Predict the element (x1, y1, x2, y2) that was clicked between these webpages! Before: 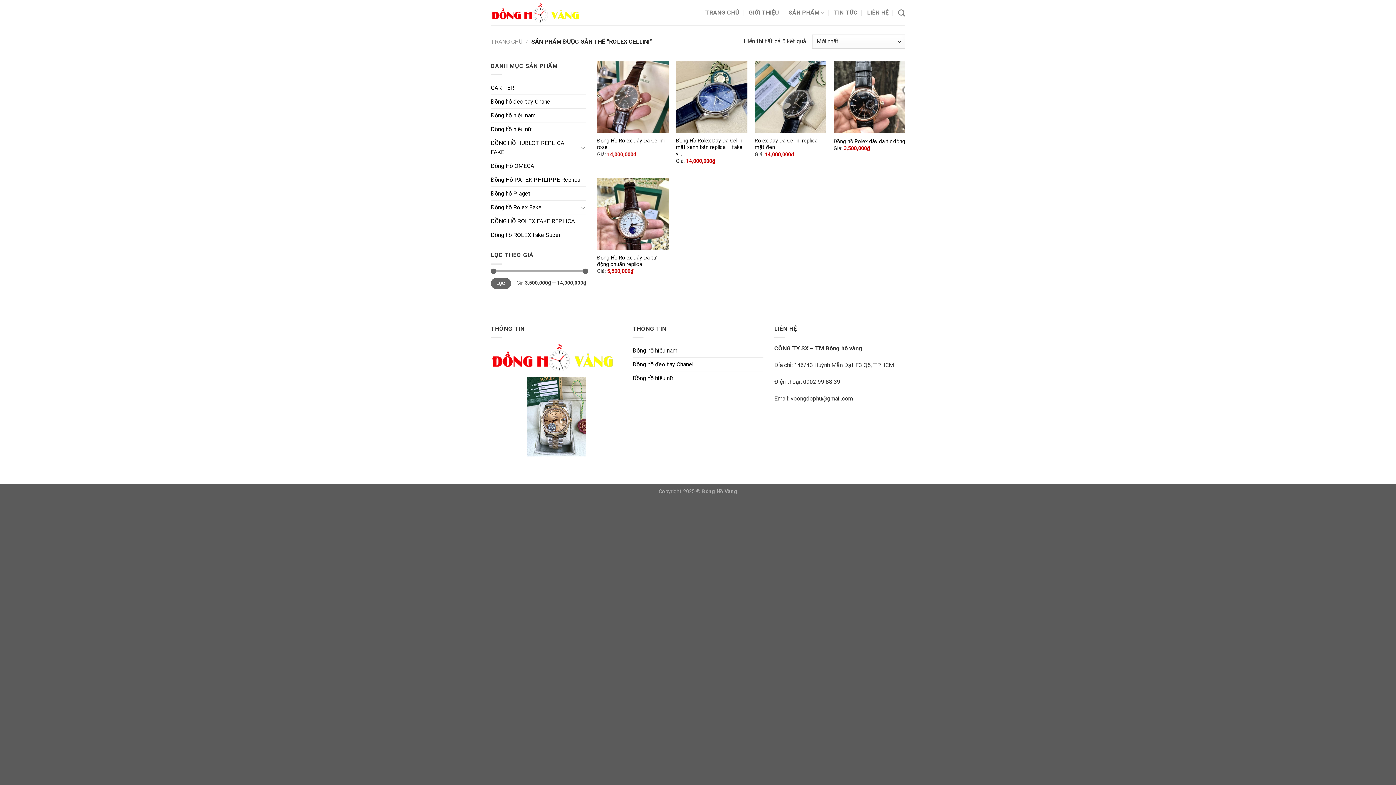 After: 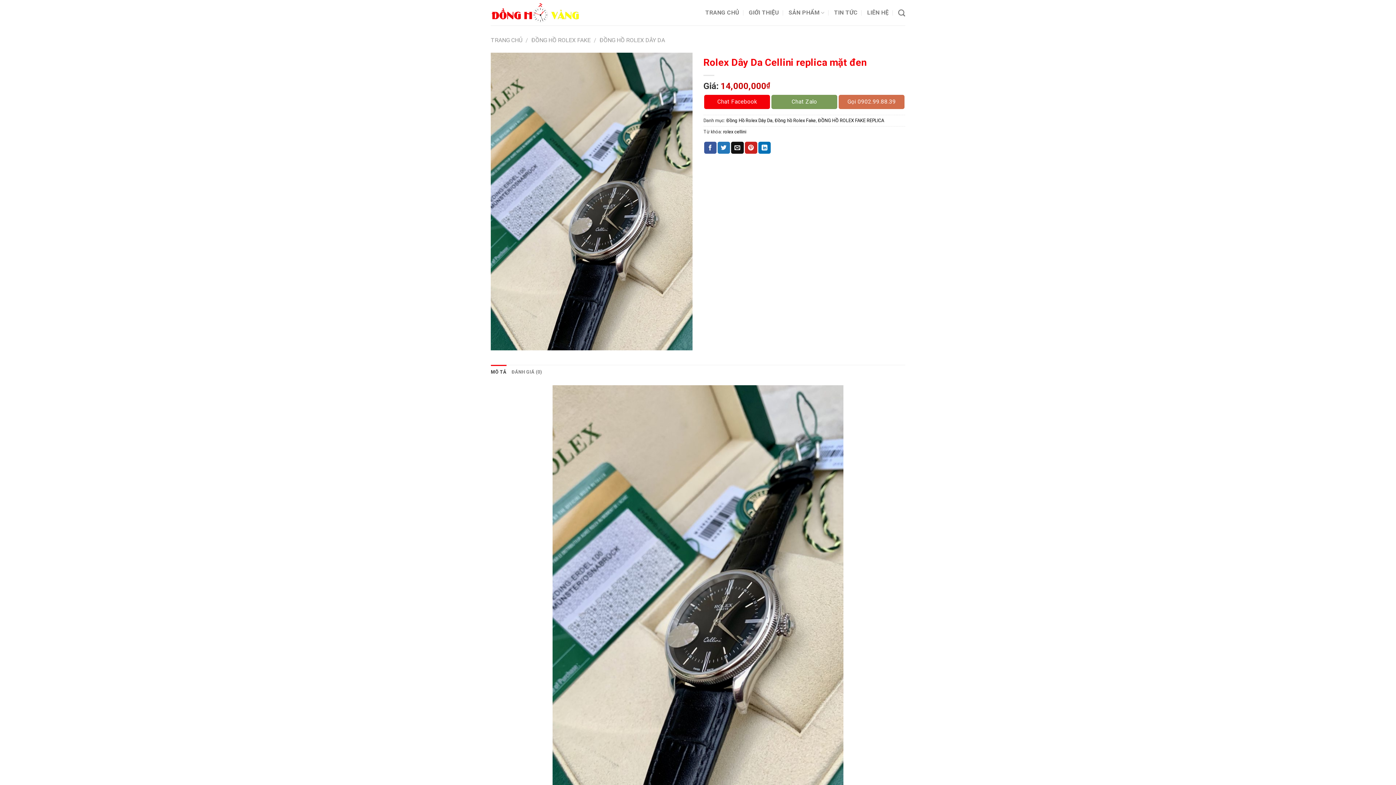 Action: label: Rolex Dây Da Cellini replica mặt đen bbox: (754, 61, 826, 133)